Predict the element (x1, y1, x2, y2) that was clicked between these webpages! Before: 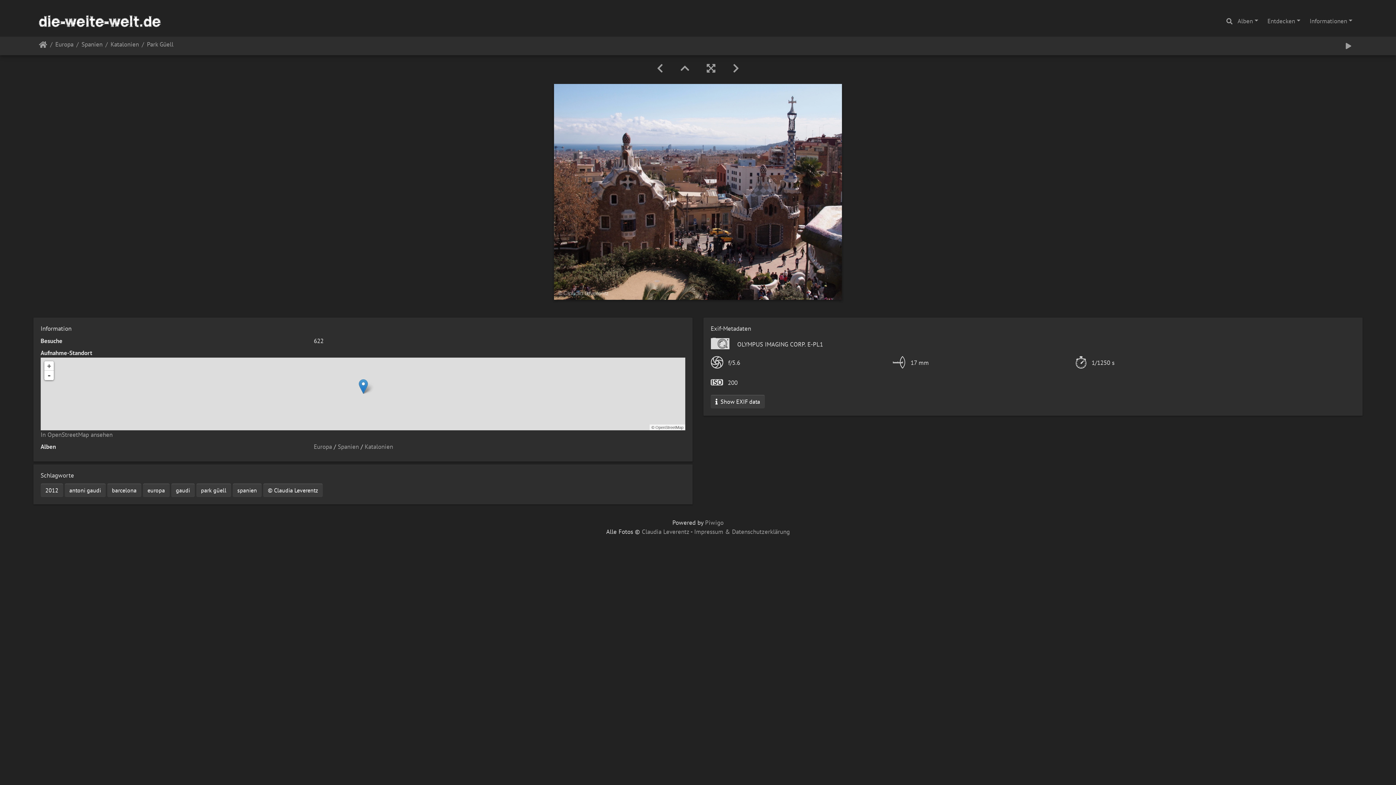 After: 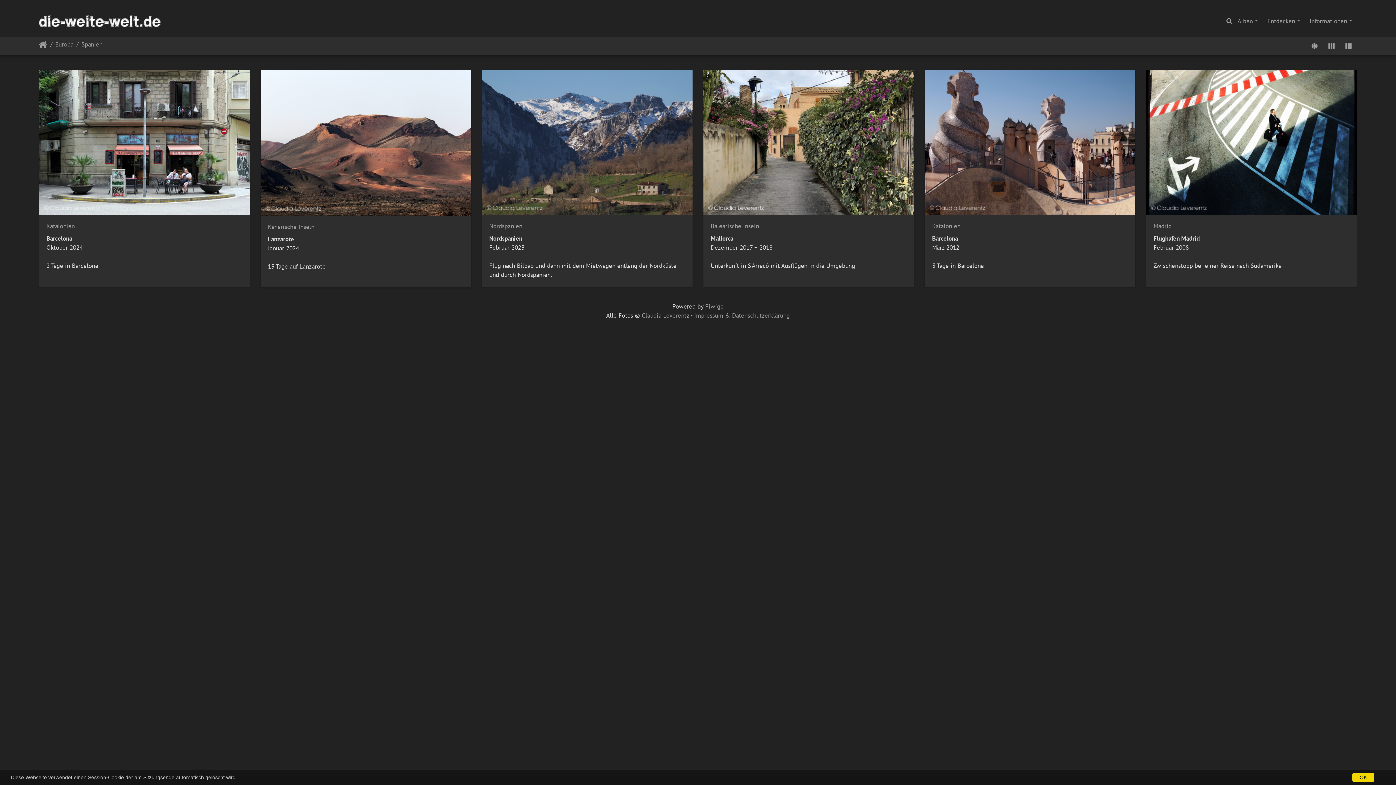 Action: bbox: (337, 442, 358, 450) label: Spanien